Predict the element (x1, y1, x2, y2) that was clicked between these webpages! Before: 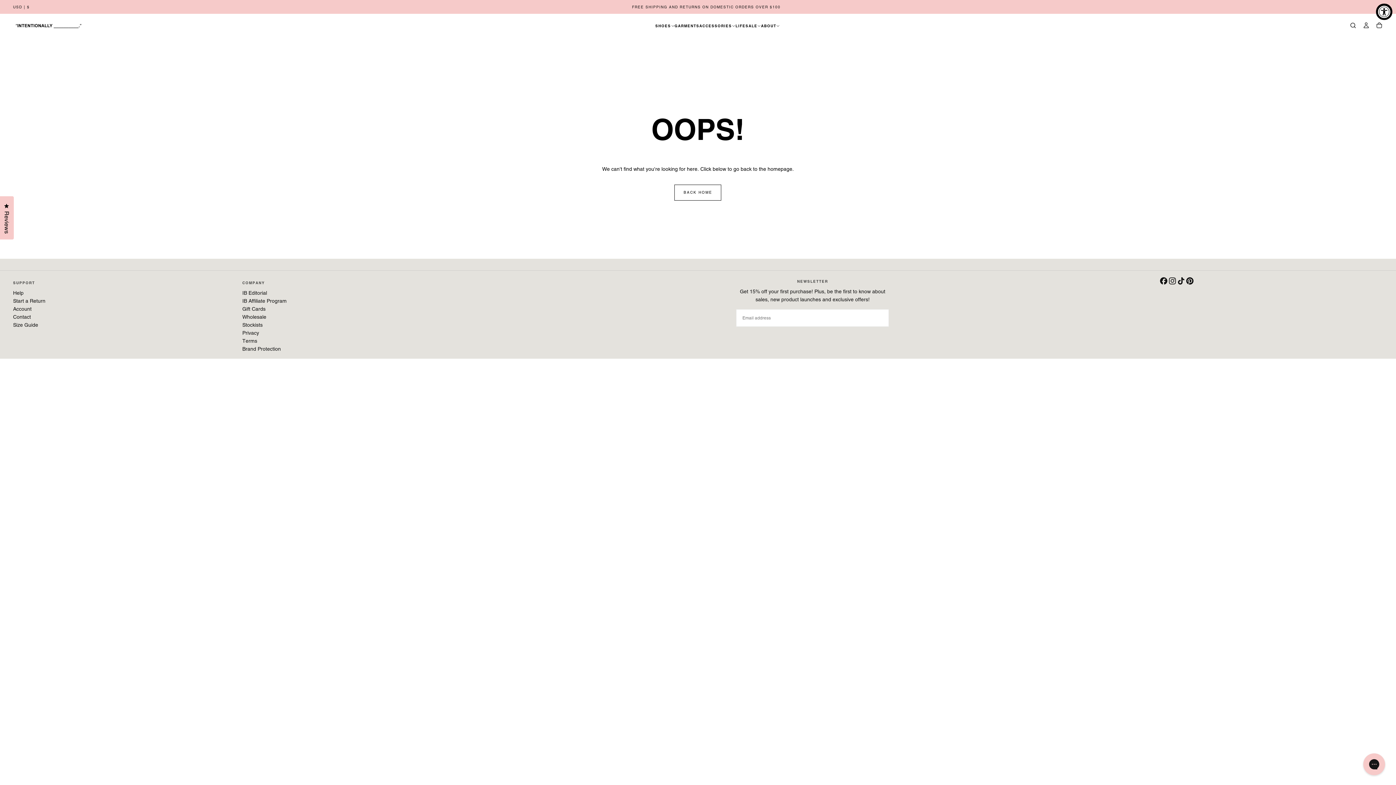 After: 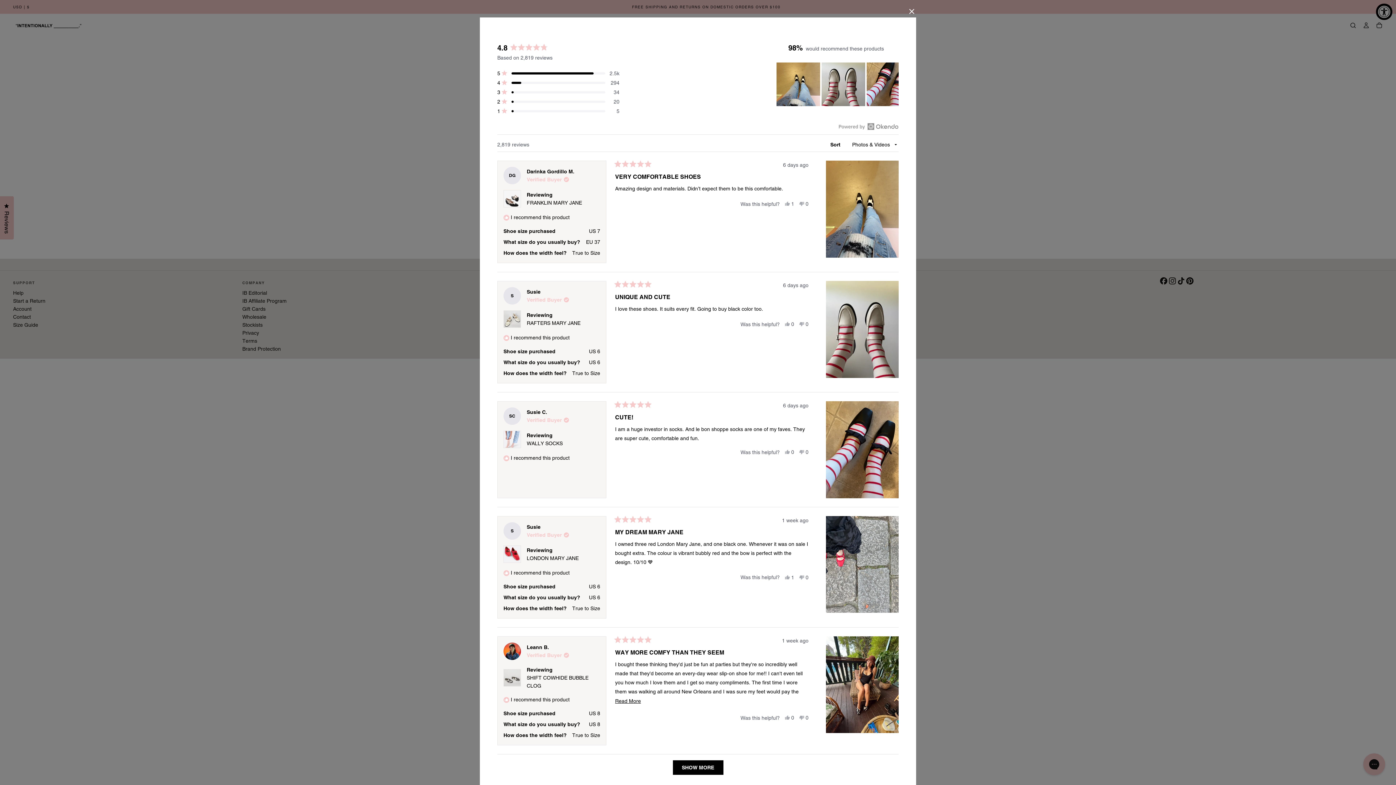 Action: bbox: (0, 196, 13, 239) label: Reviews
Click to open the reviews dialog